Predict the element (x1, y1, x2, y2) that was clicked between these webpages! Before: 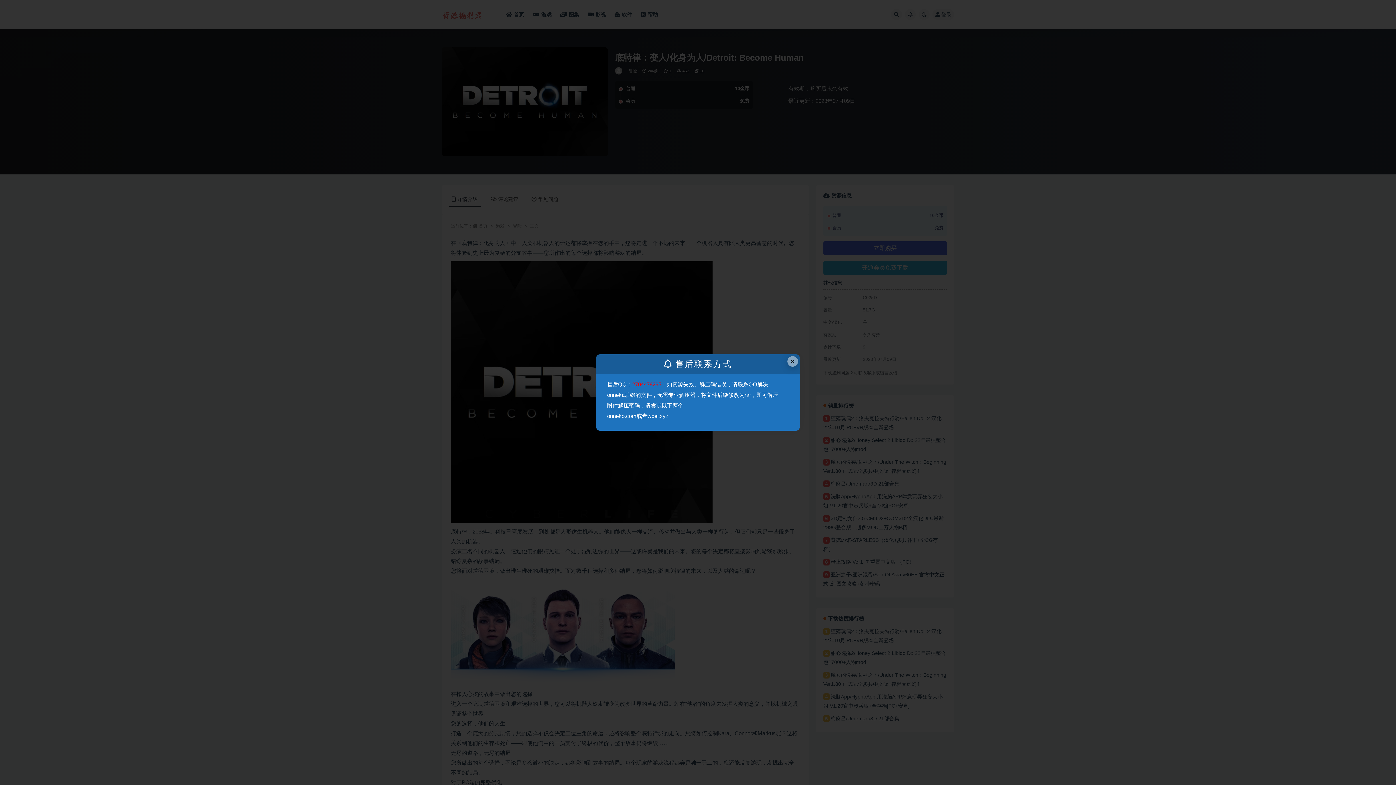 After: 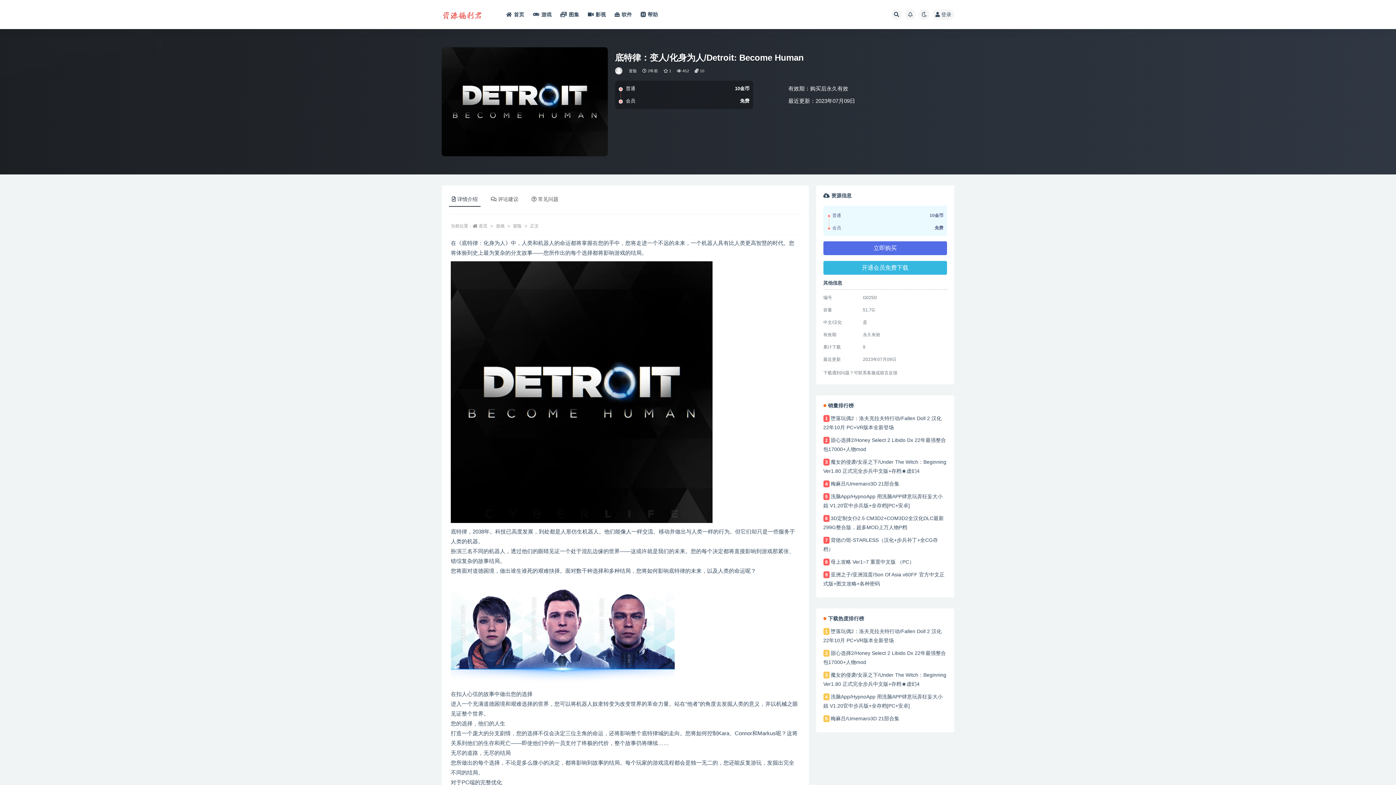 Action: label: Close this dialog bbox: (787, 356, 798, 366)